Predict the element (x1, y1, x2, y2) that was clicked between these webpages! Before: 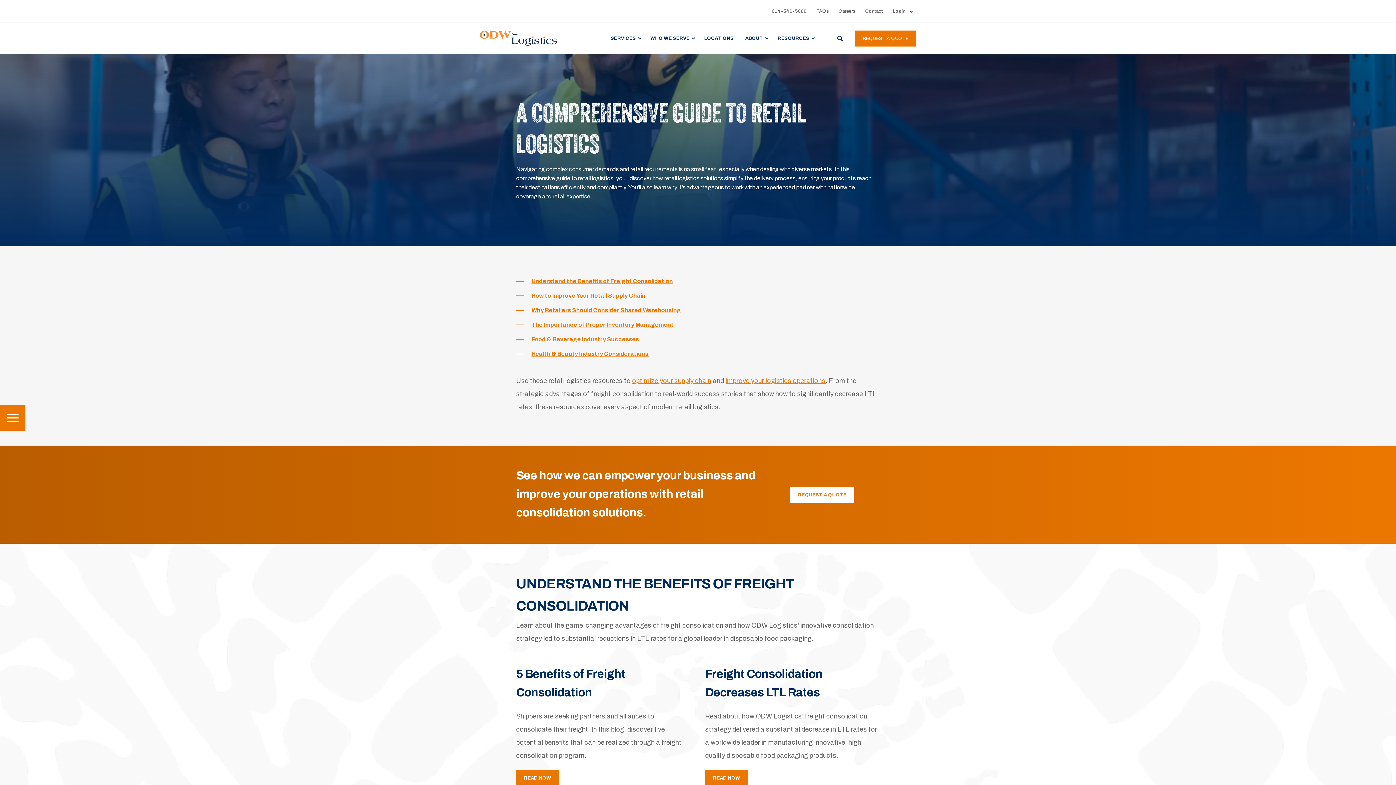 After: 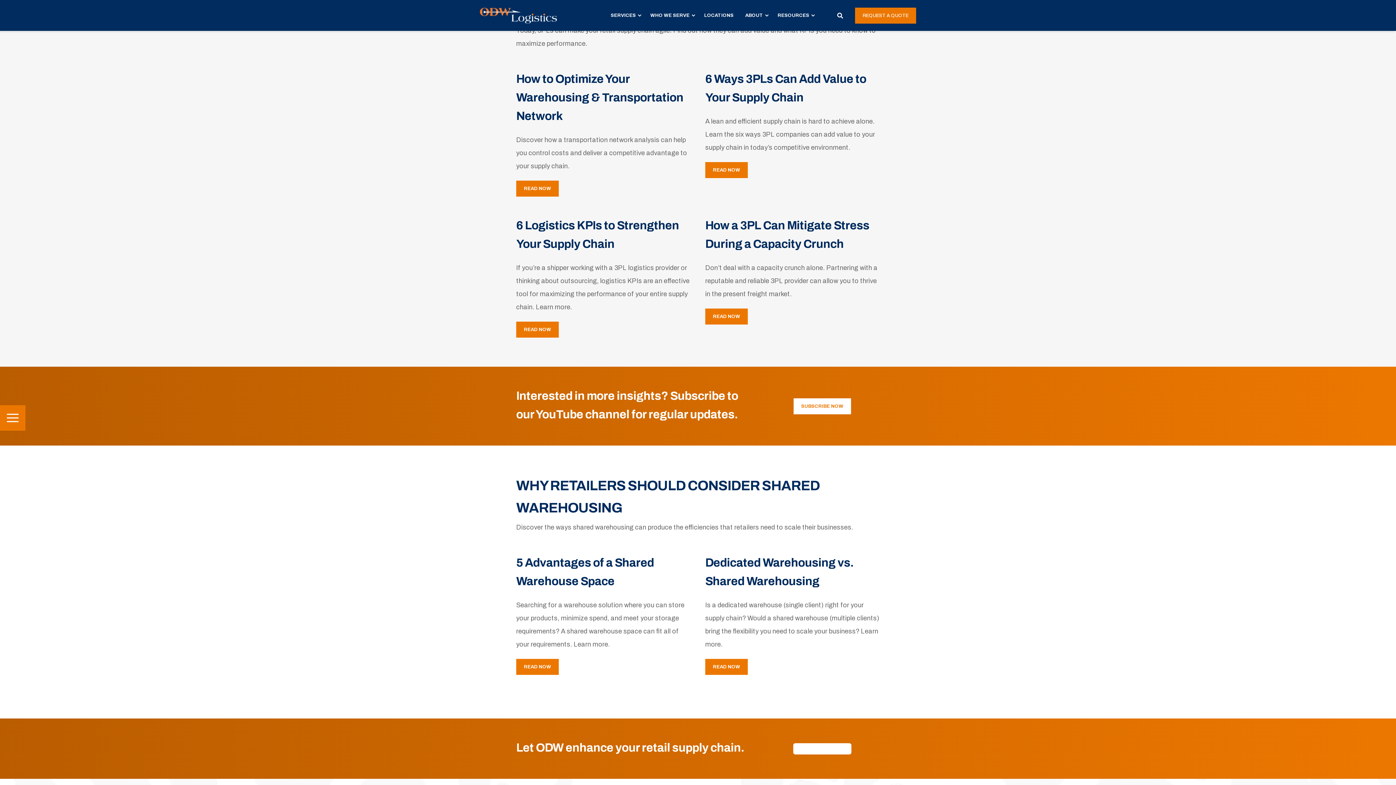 Action: bbox: (531, 292, 645, 298) label: How to Improve Your Retail Supply Chain